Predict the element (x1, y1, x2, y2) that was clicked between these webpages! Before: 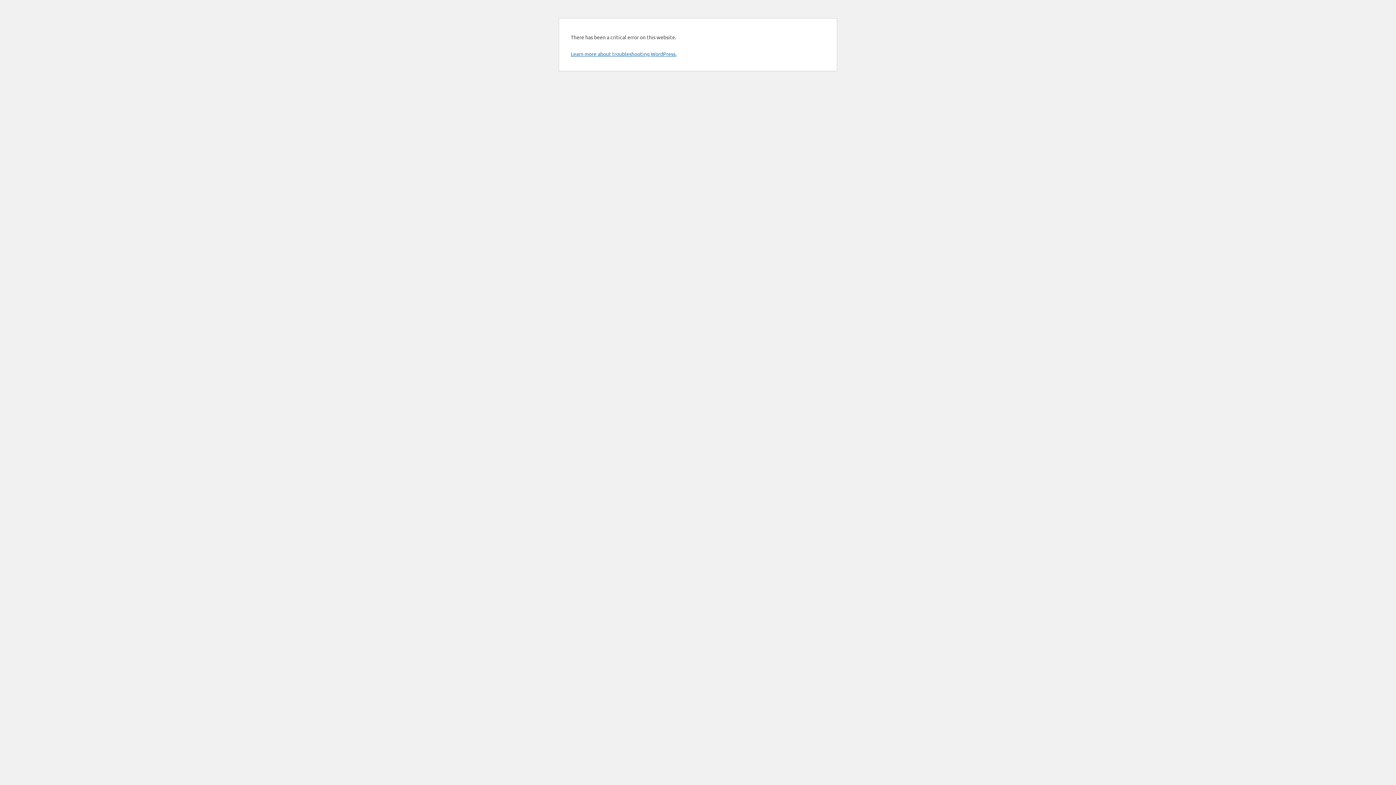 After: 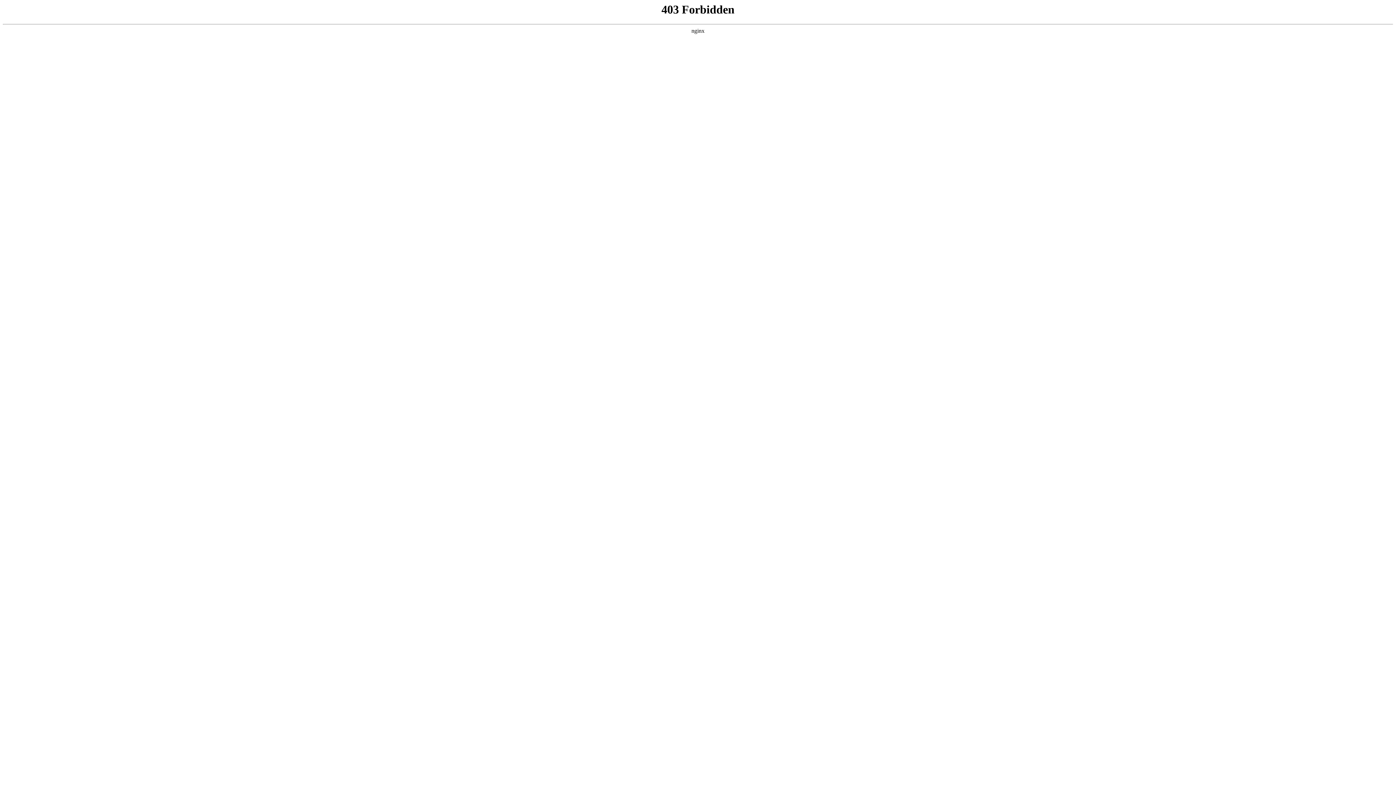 Action: label: Learn more about troubleshooting WordPress. bbox: (570, 50, 676, 57)